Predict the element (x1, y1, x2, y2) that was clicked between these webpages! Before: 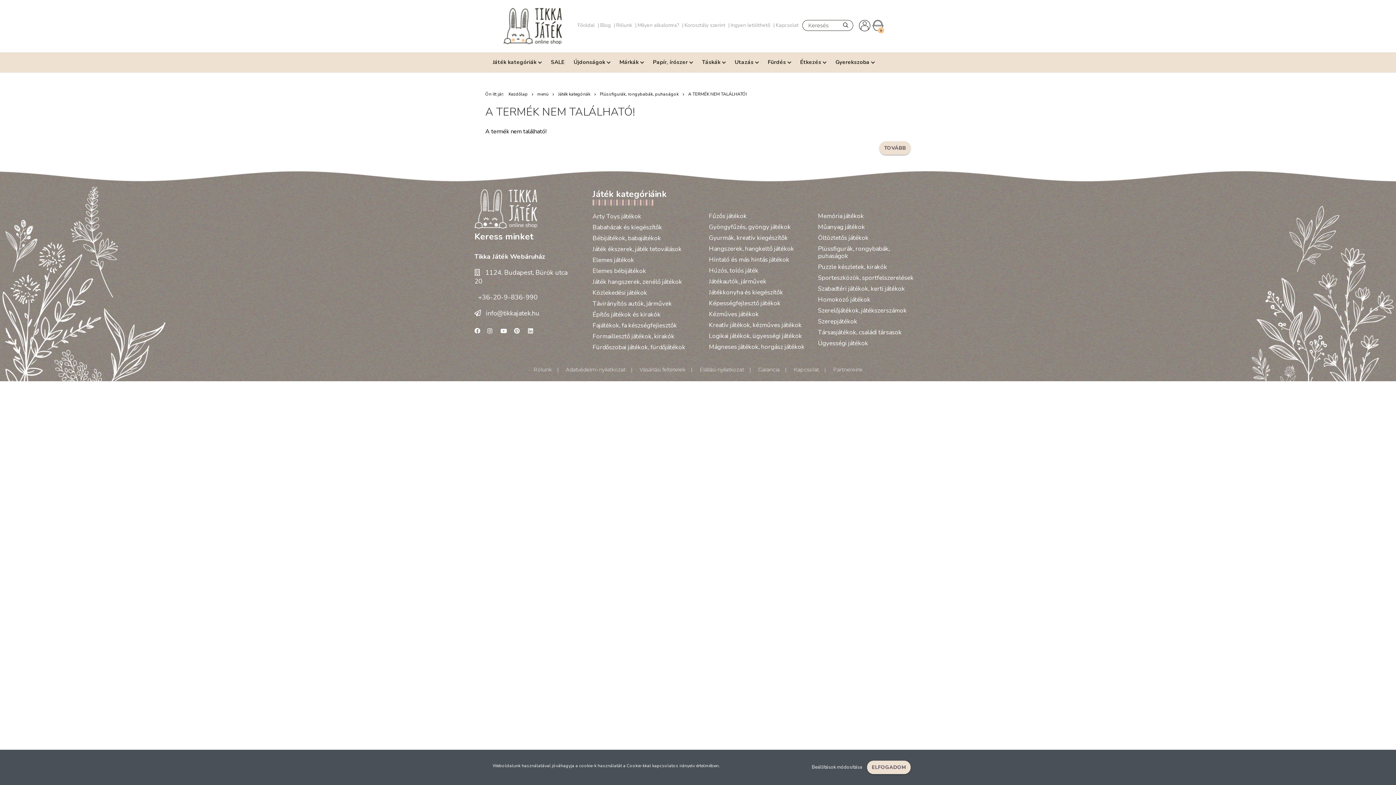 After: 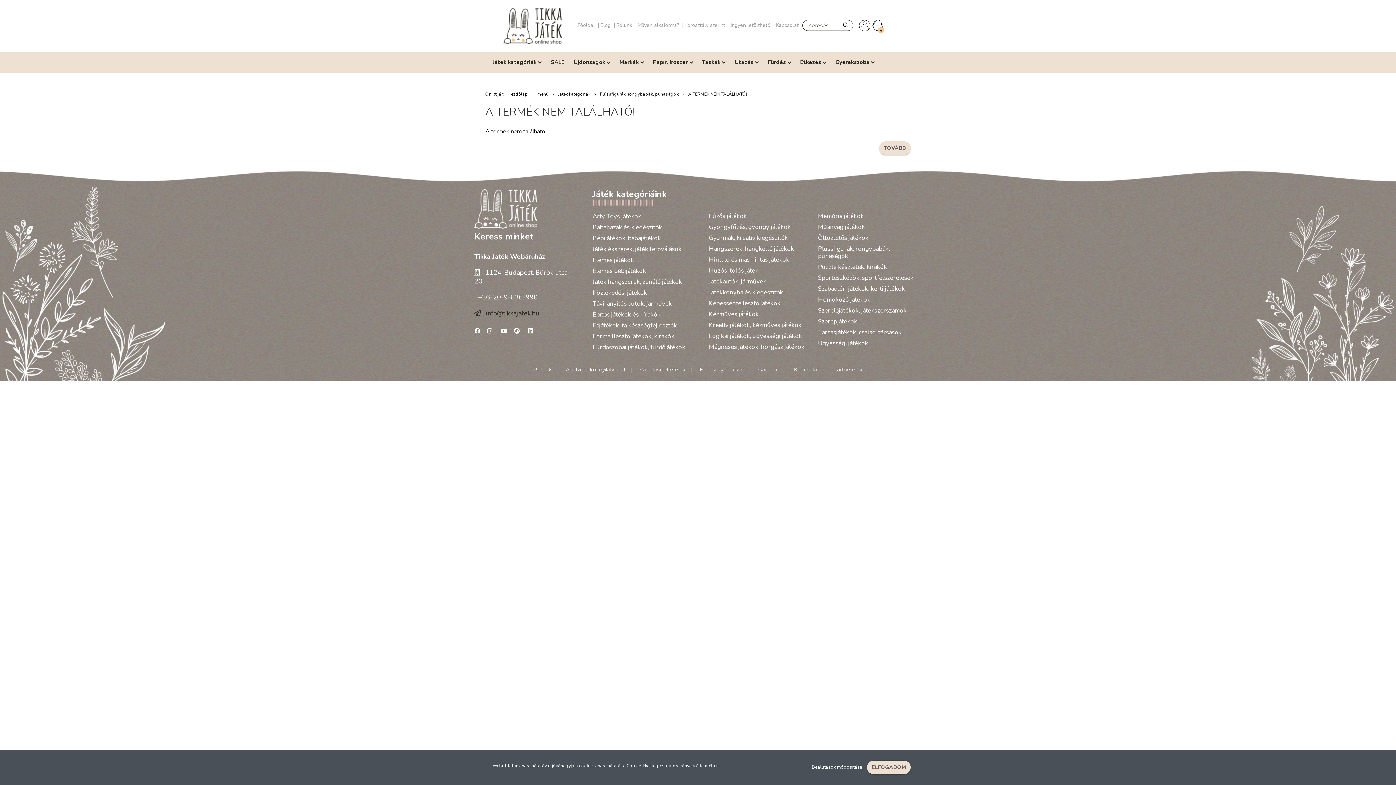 Action: bbox: (474, 309, 539, 317) label:  info@tikkajatek.hu